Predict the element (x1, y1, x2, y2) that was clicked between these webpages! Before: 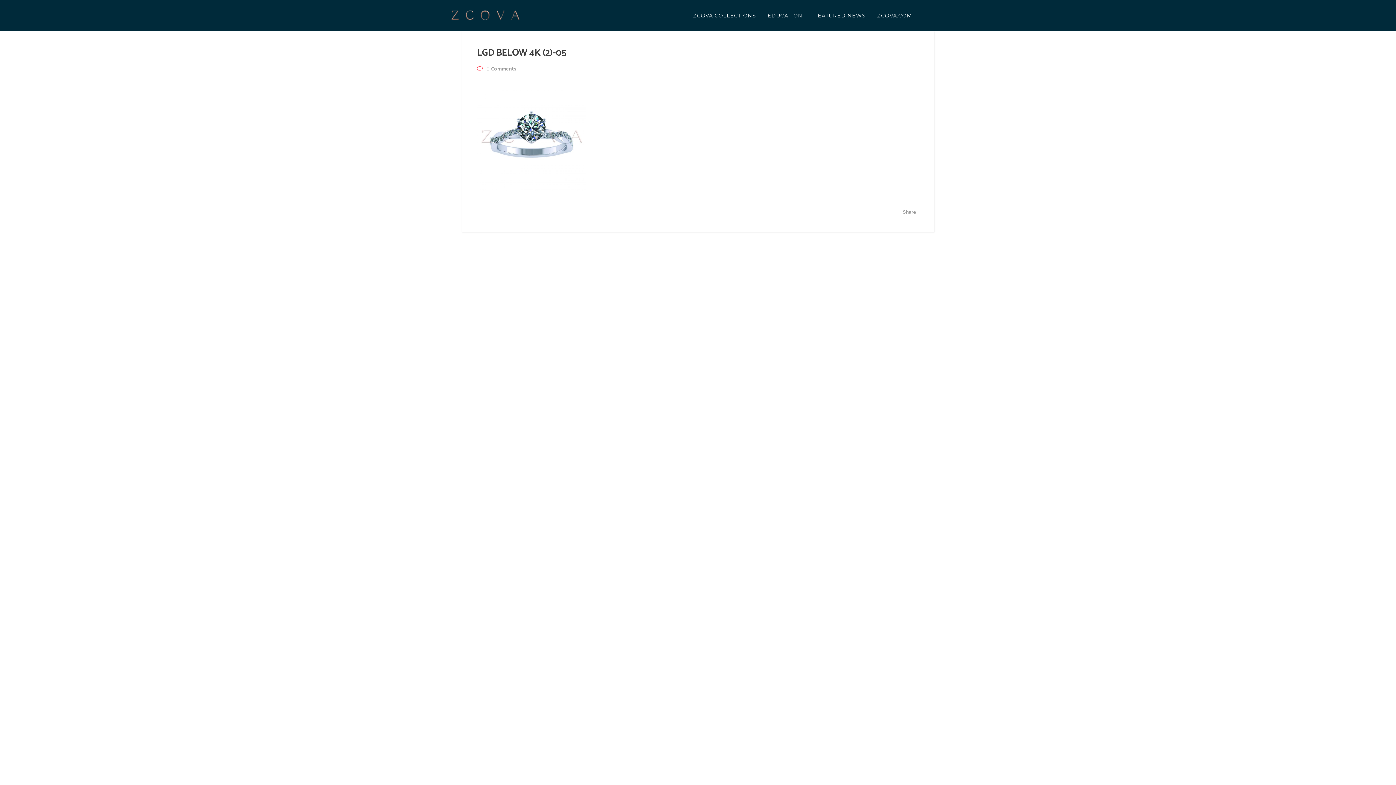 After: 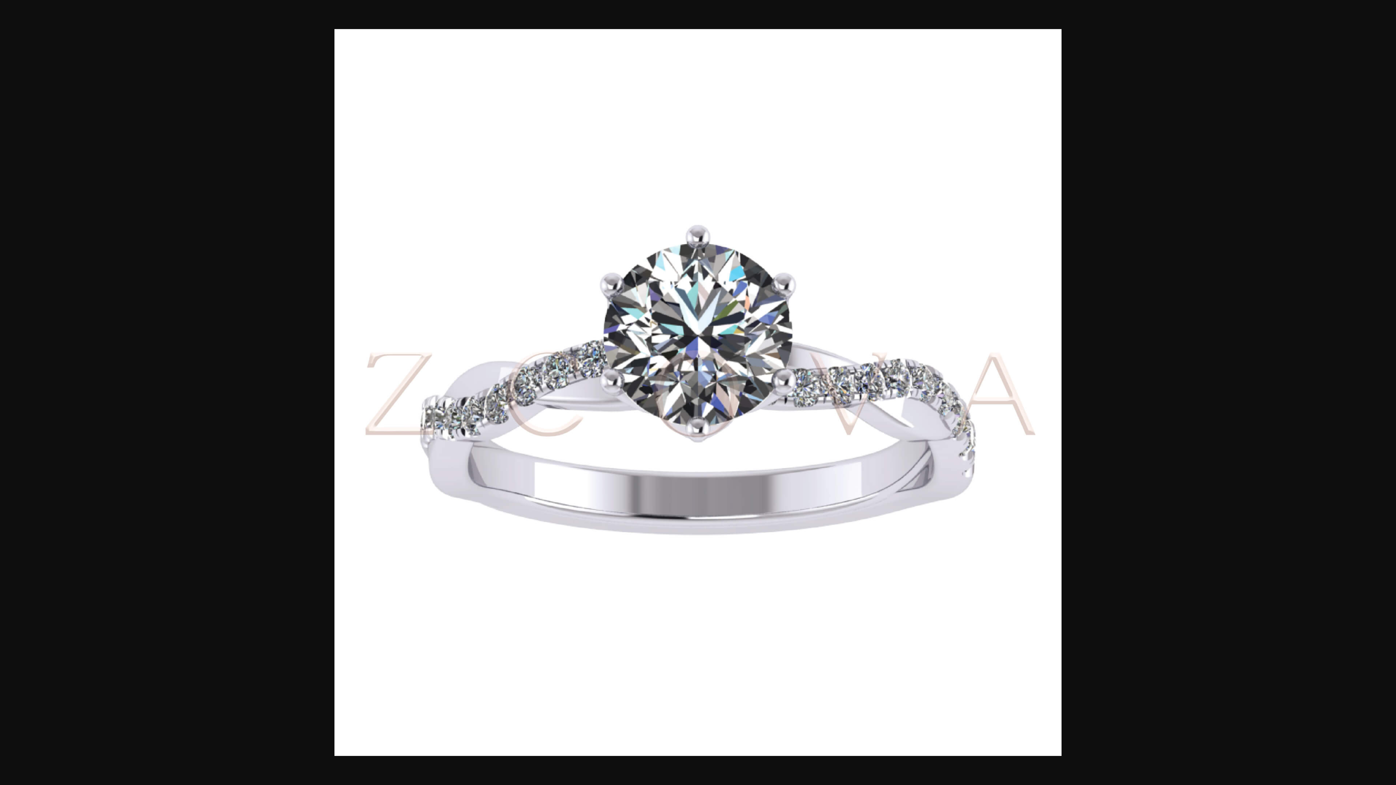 Action: bbox: (477, 184, 586, 194)